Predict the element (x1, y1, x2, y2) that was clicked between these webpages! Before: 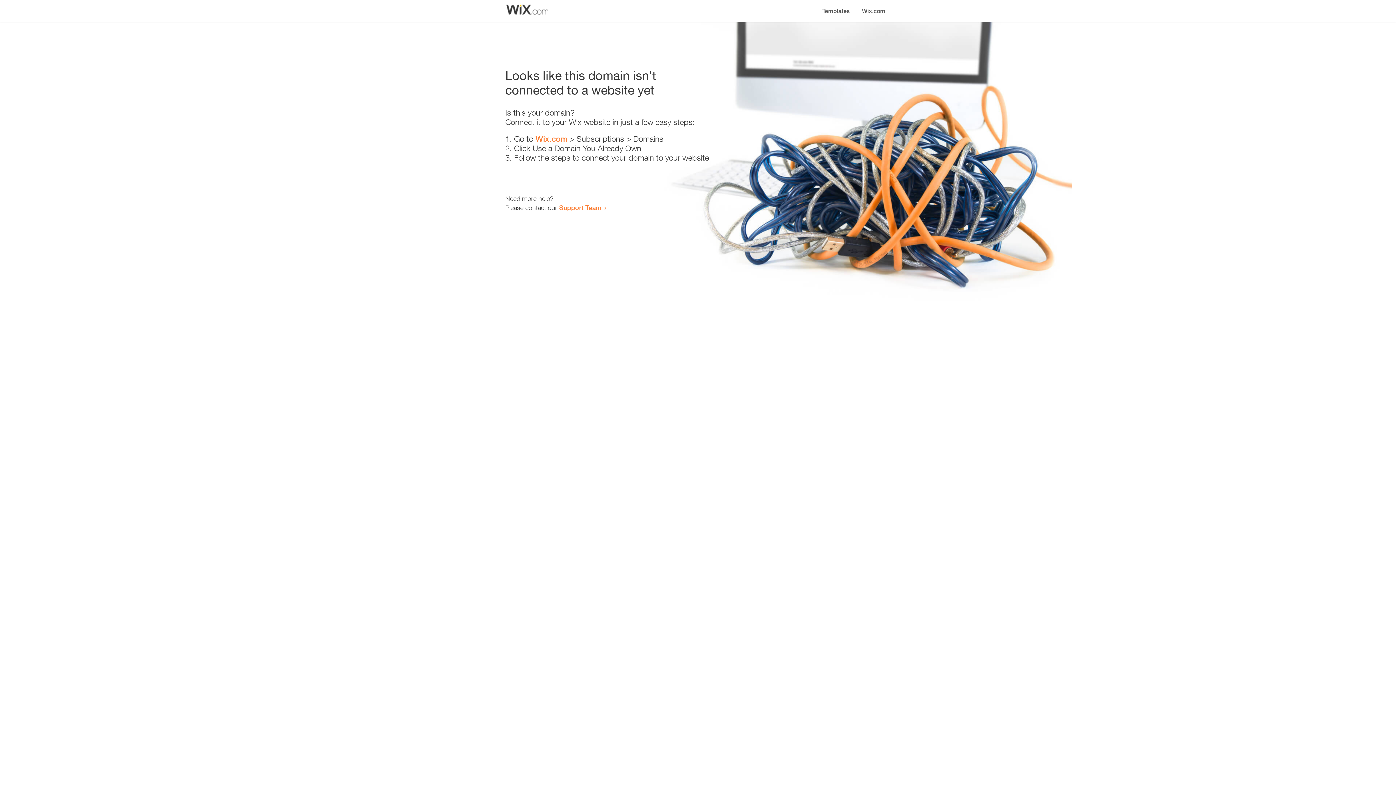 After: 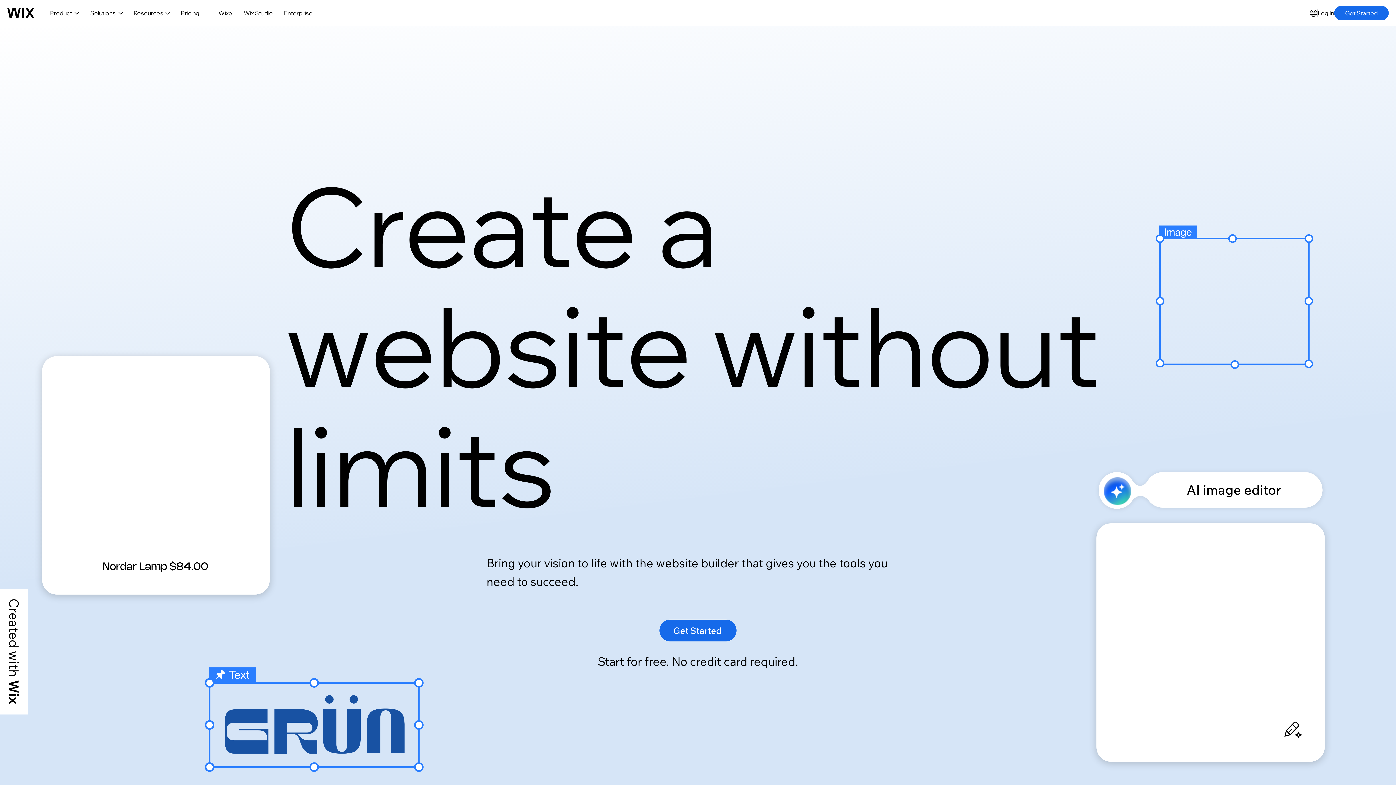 Action: label: Wix.com bbox: (535, 134, 567, 143)